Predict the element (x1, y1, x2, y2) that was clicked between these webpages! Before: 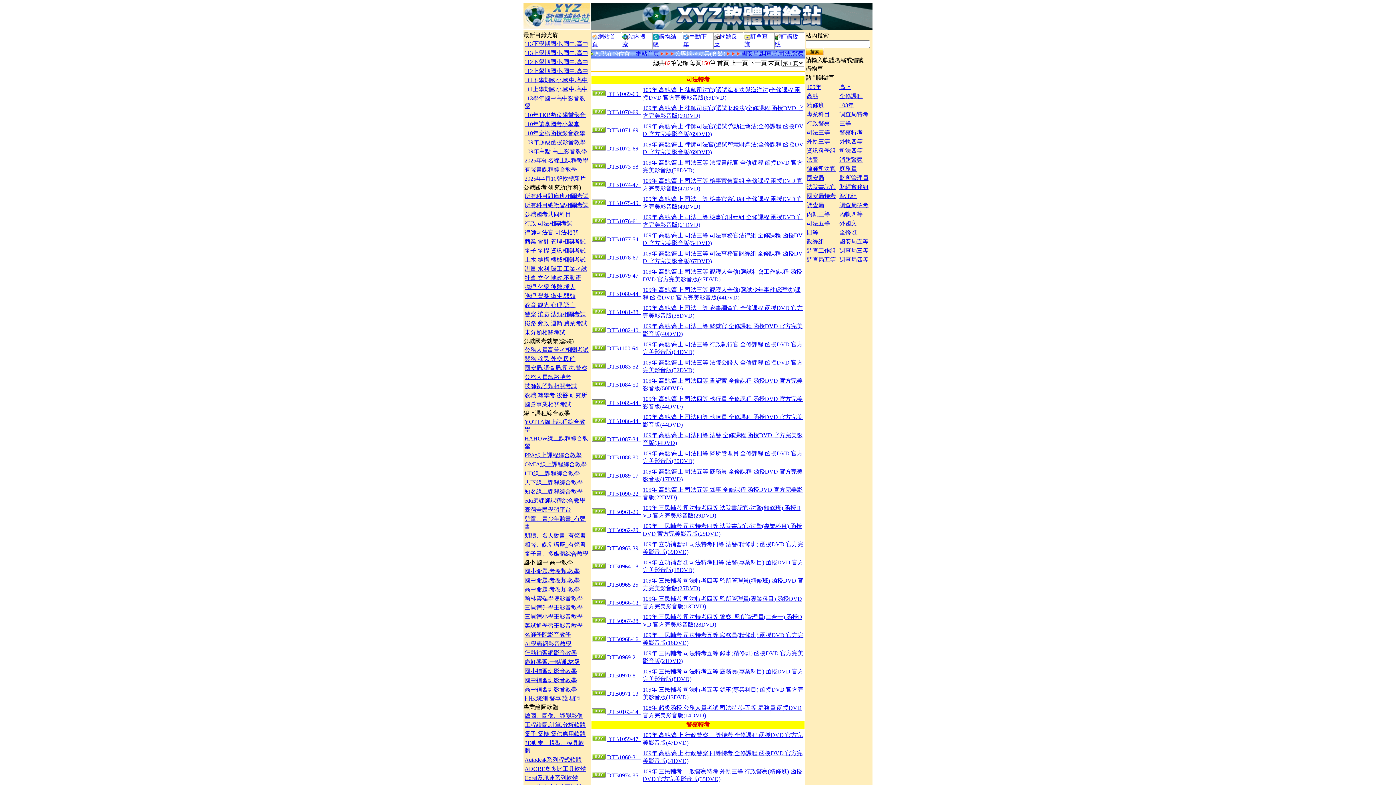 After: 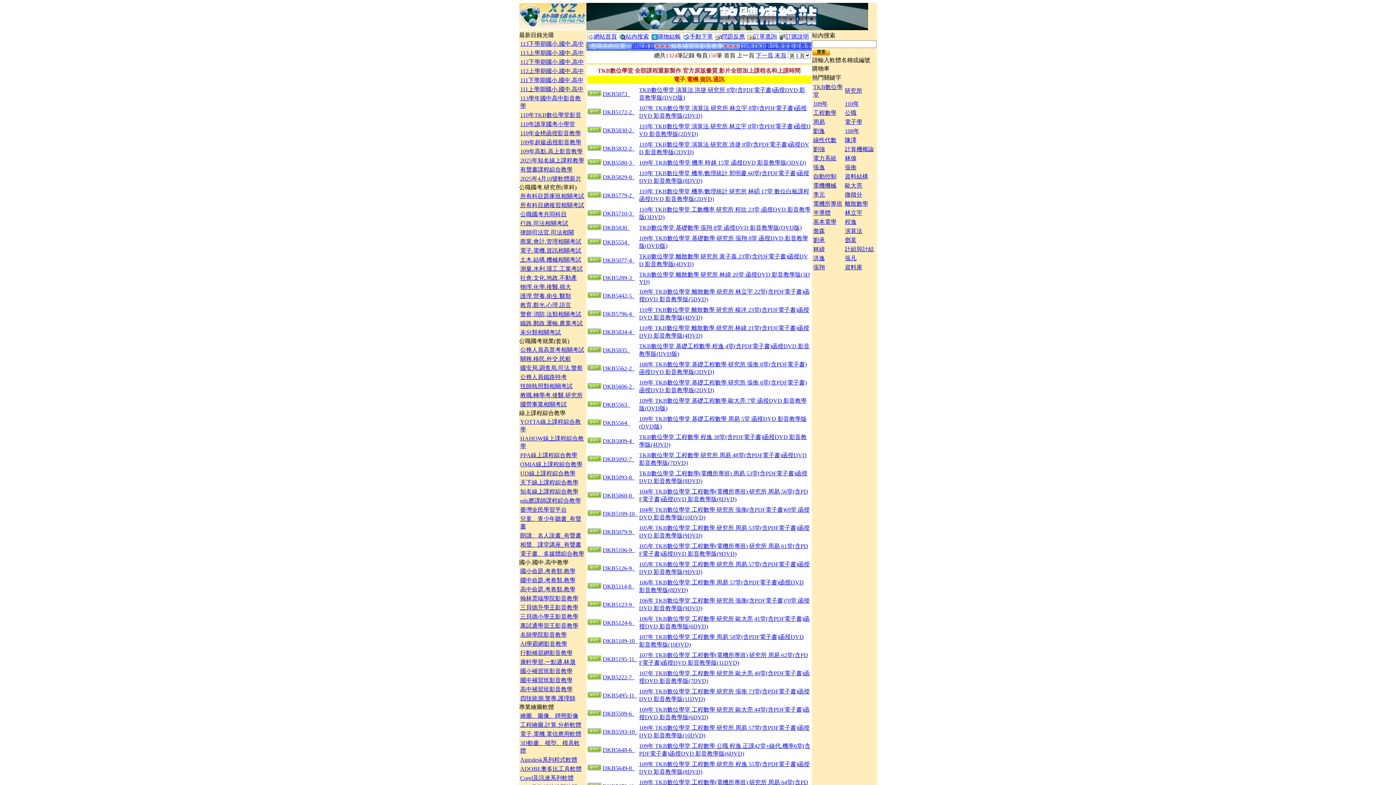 Action: bbox: (524, 112, 585, 118) label: 110年TKB數位學堂影音